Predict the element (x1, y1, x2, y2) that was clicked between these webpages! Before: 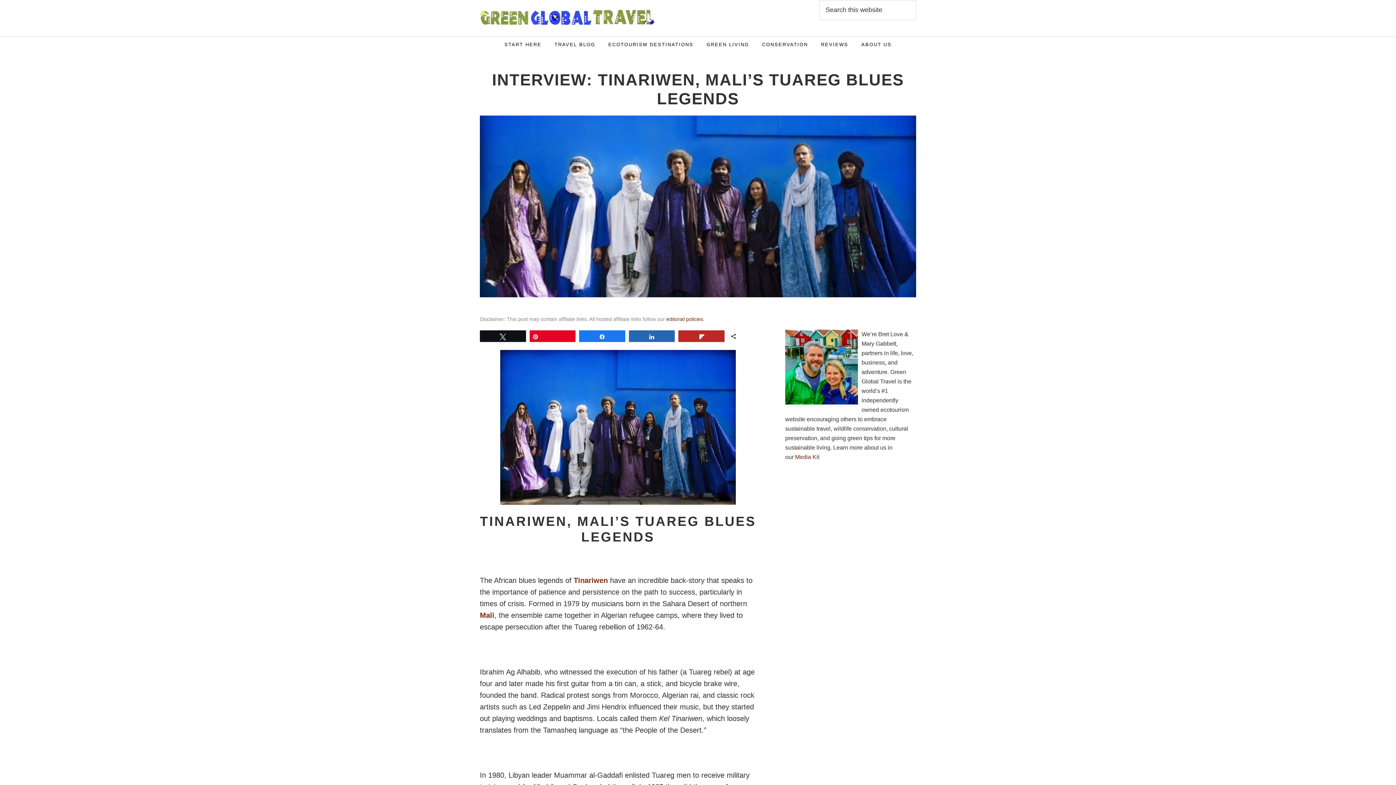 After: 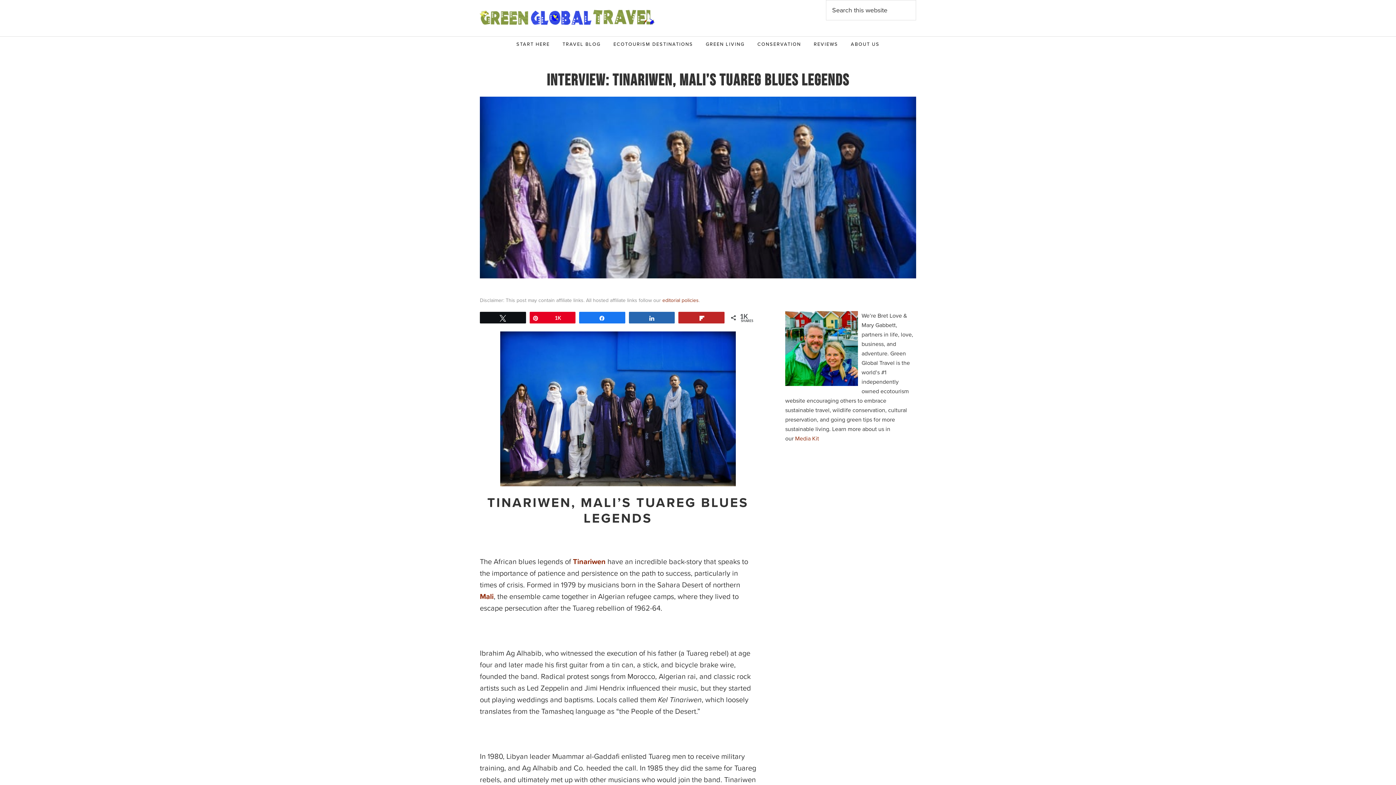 Action: label: Share bbox: (579, 330, 625, 341)